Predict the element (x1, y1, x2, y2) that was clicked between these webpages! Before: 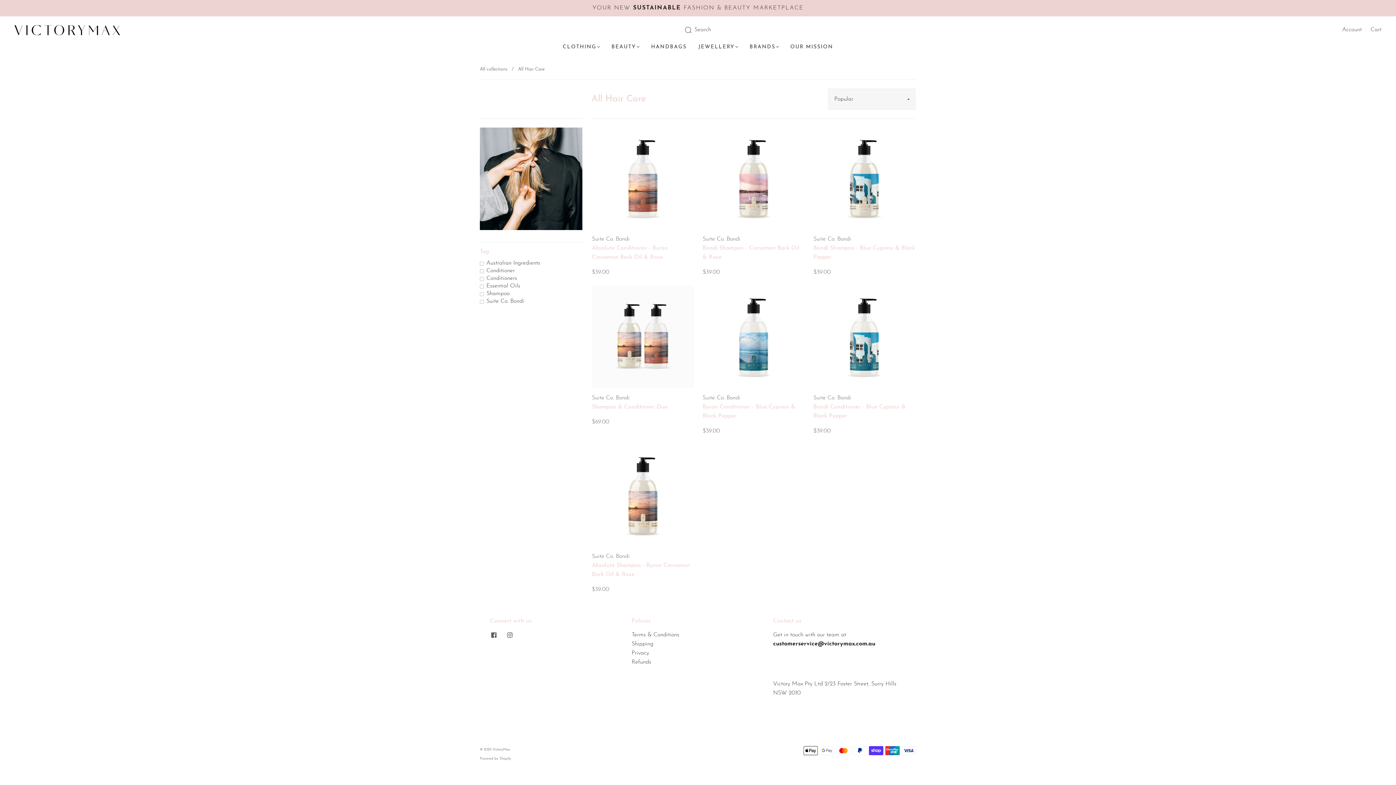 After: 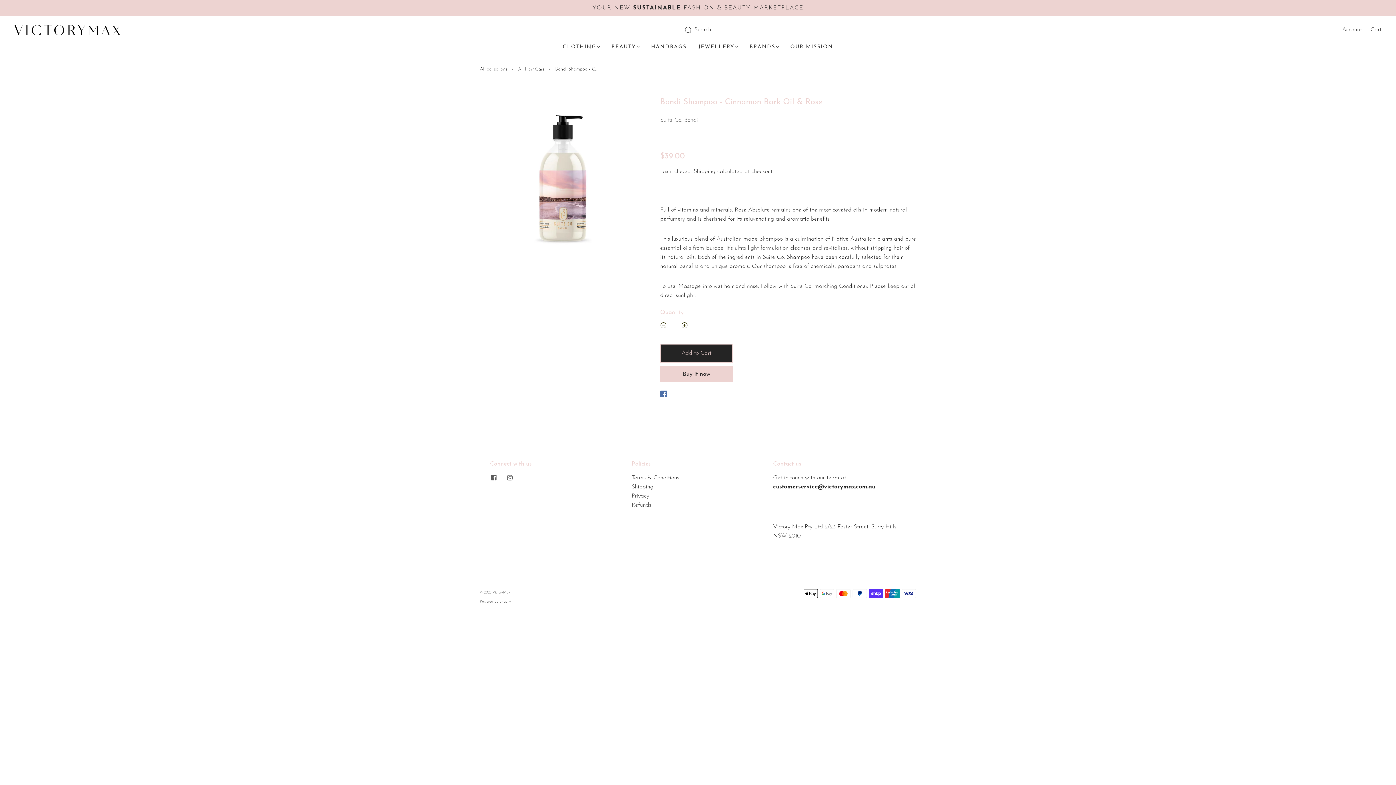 Action: bbox: (702, 127, 804, 229)